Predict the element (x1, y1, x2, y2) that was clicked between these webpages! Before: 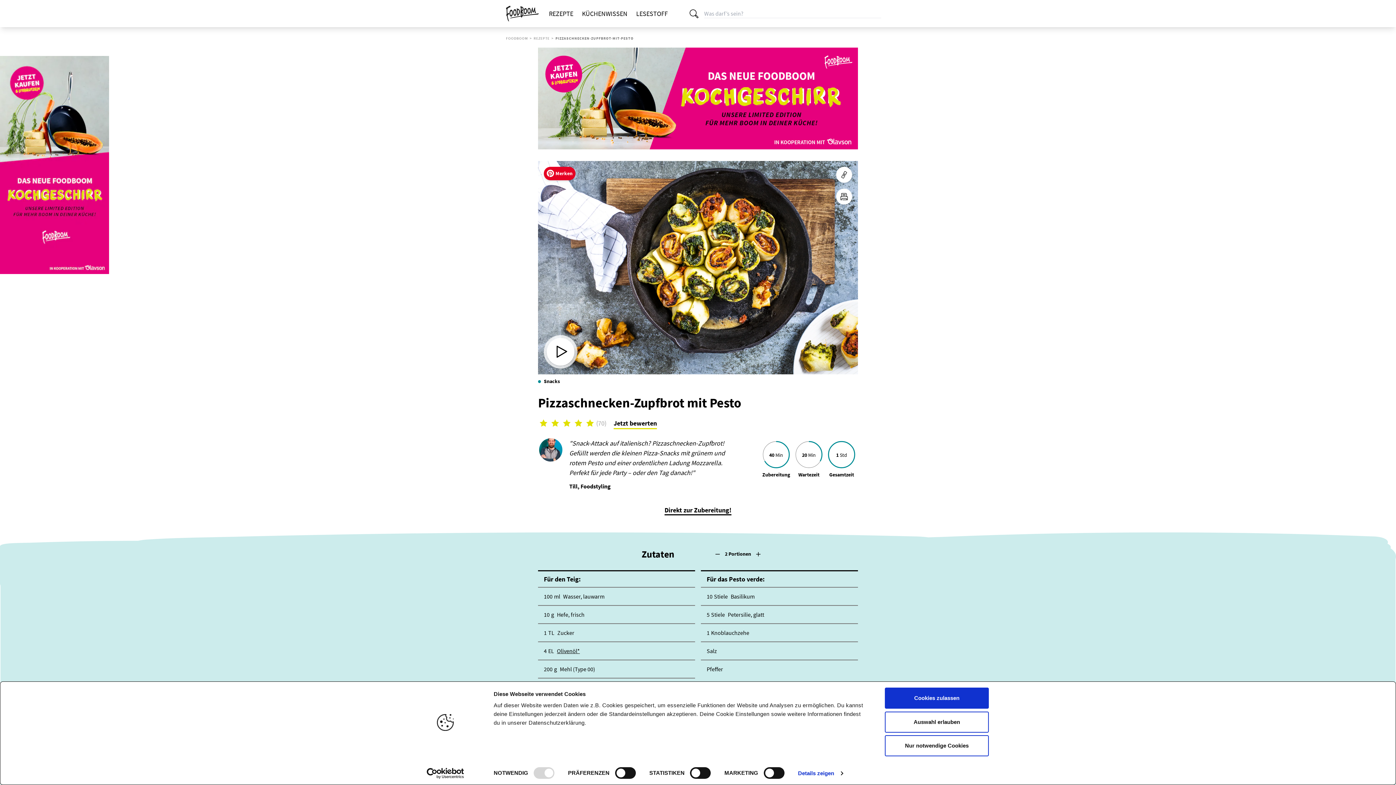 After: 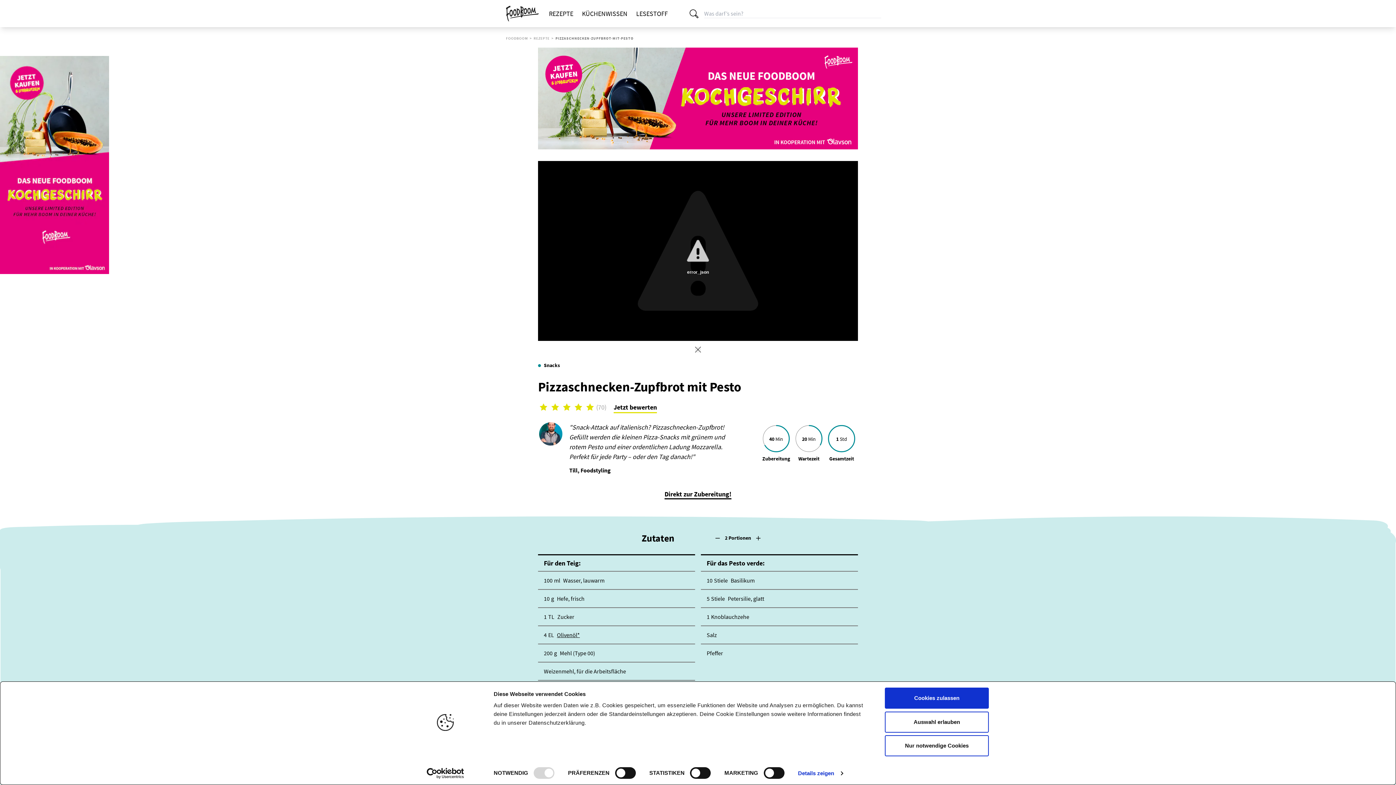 Action: bbox: (546, 338, 574, 365) label: Video abspielen